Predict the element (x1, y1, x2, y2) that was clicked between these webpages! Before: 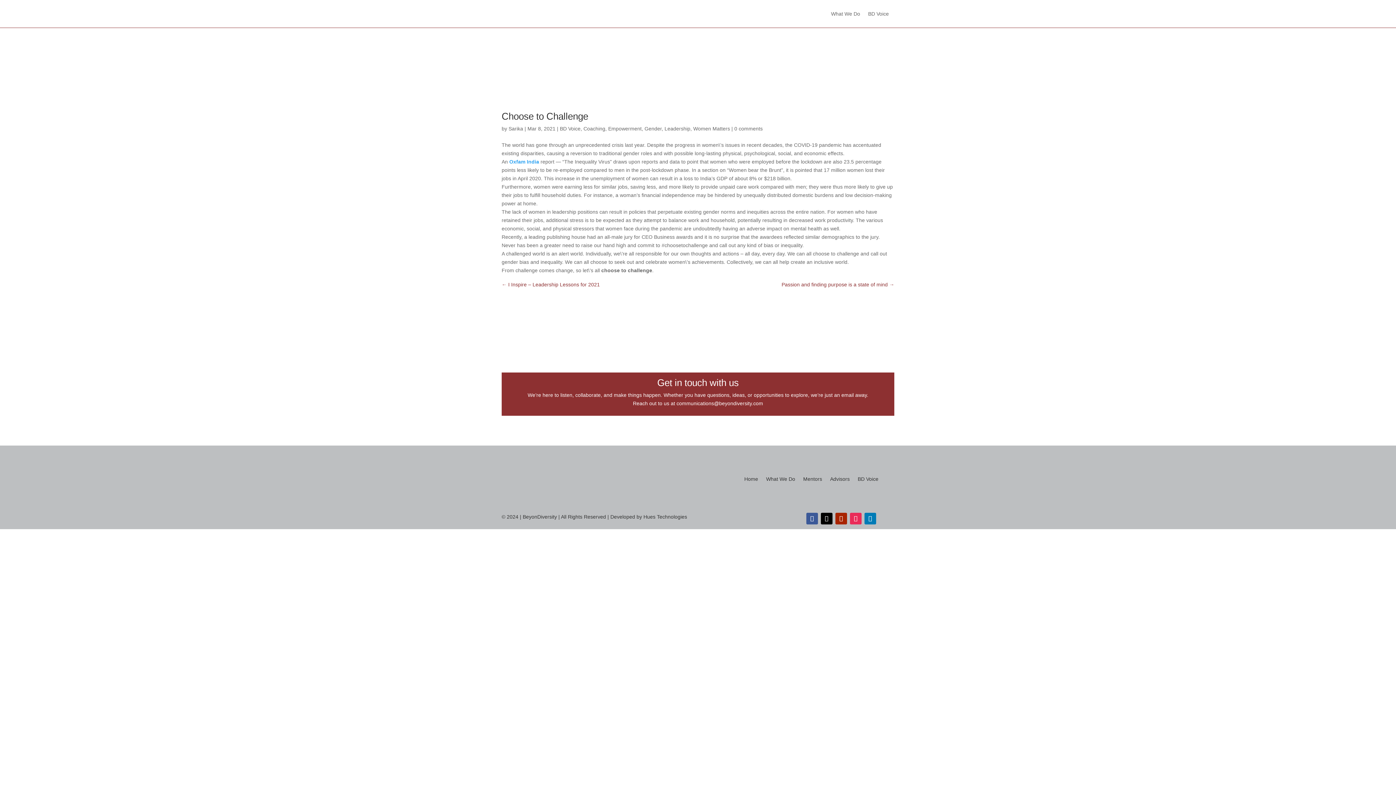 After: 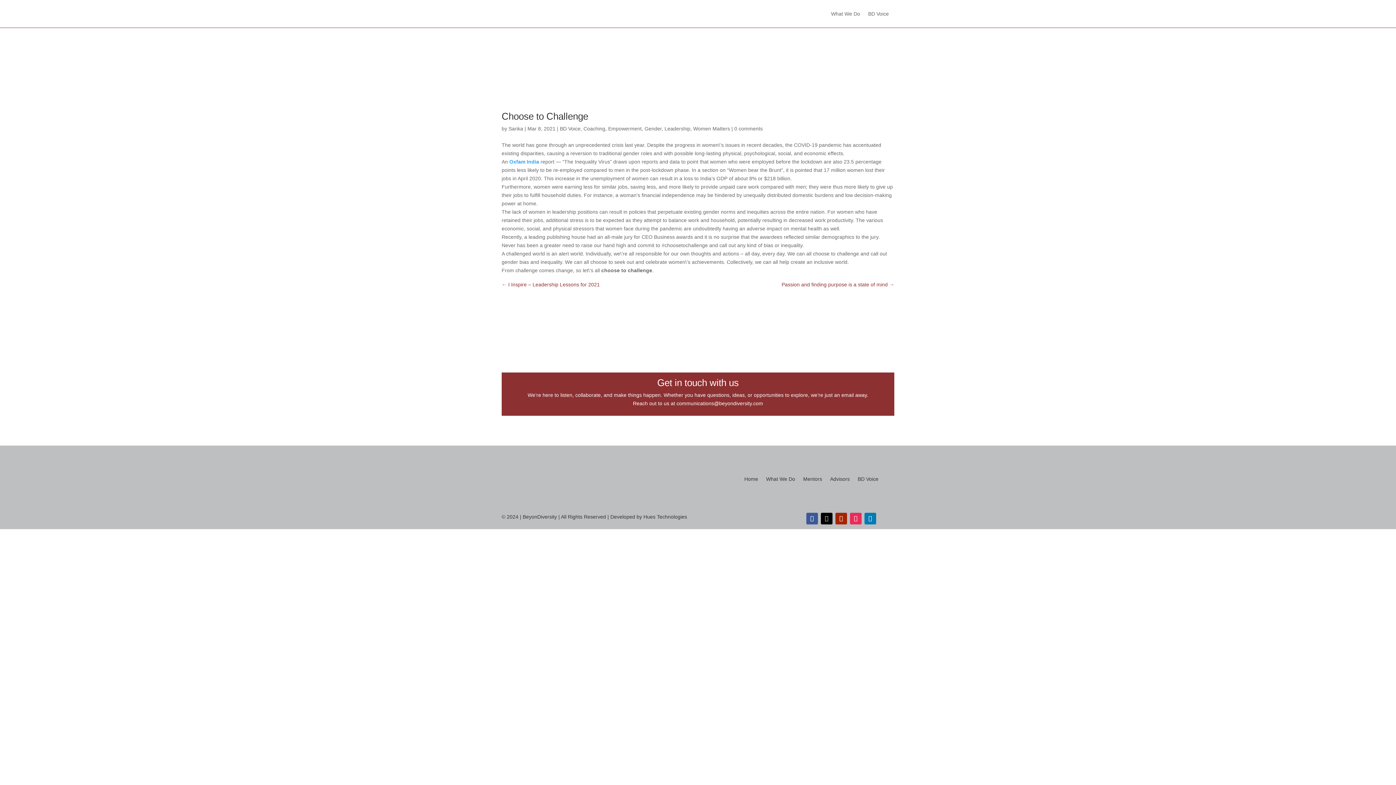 Action: bbox: (821, 512, 832, 524)